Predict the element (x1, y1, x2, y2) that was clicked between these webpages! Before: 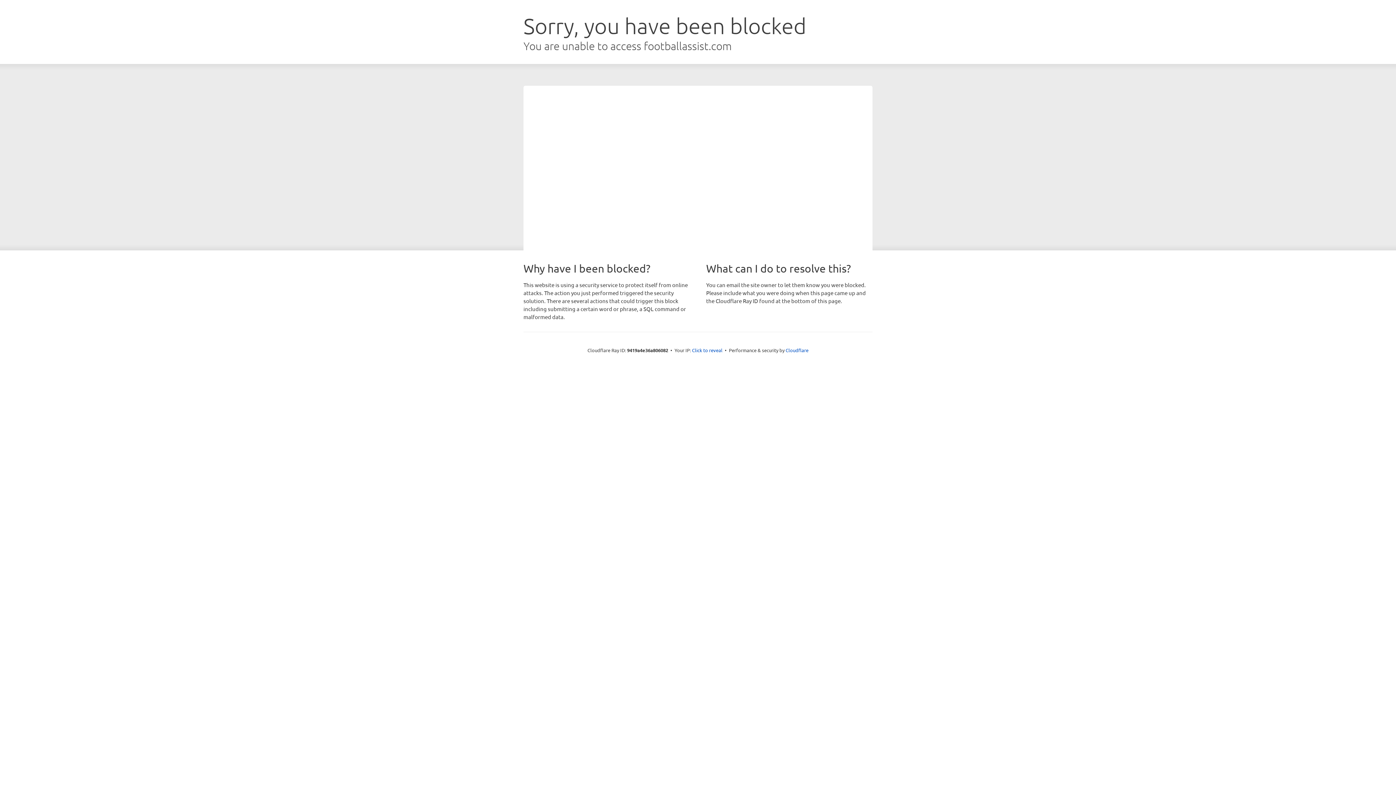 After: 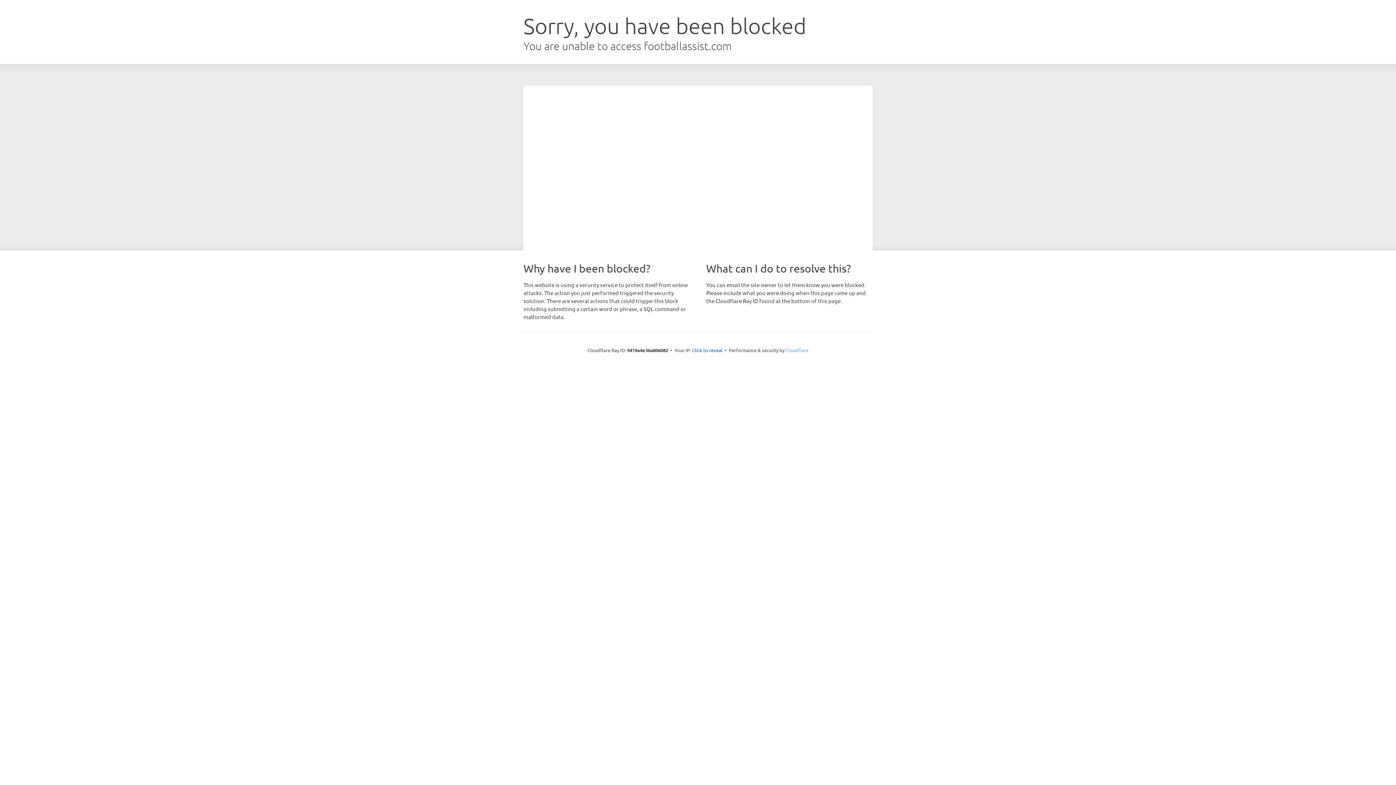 Action: label: Cloudflare bbox: (785, 347, 808, 353)